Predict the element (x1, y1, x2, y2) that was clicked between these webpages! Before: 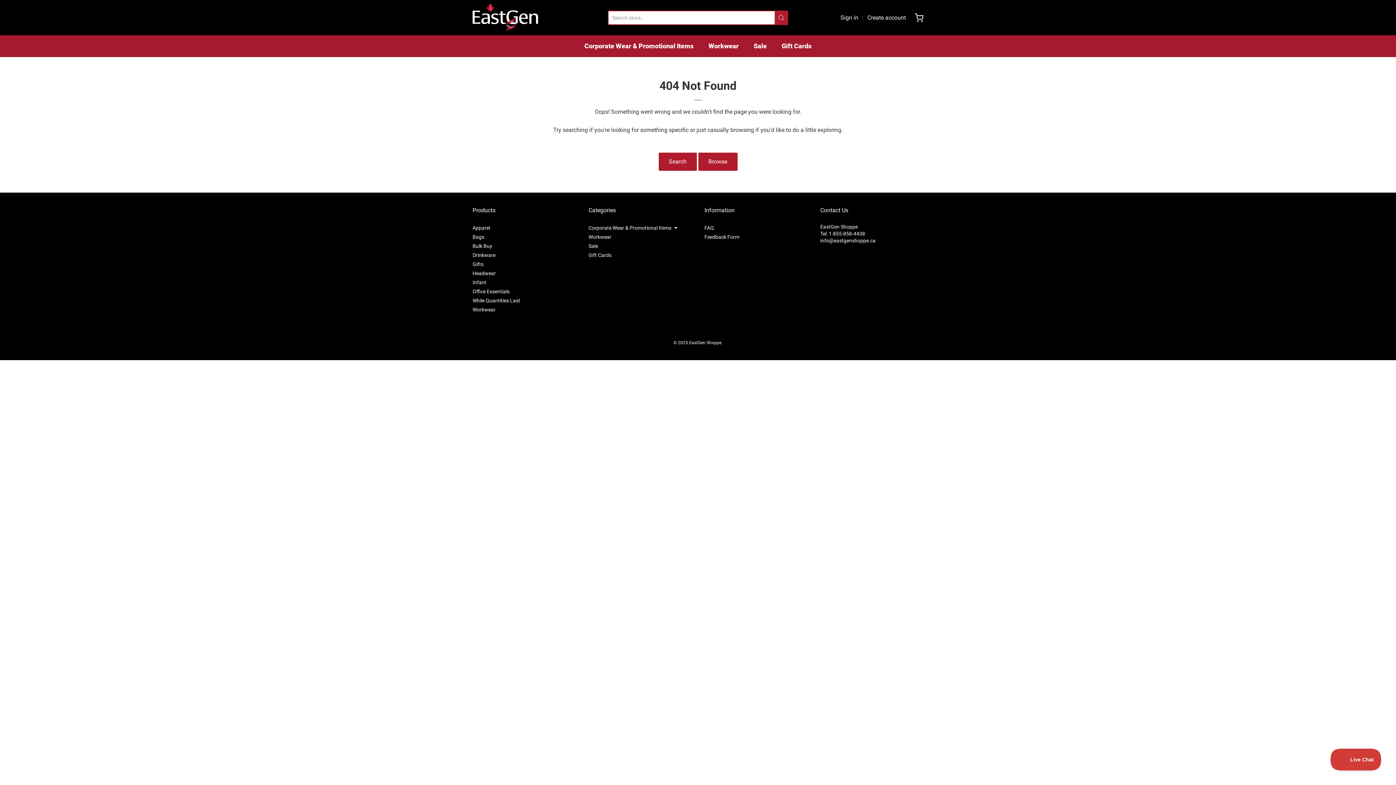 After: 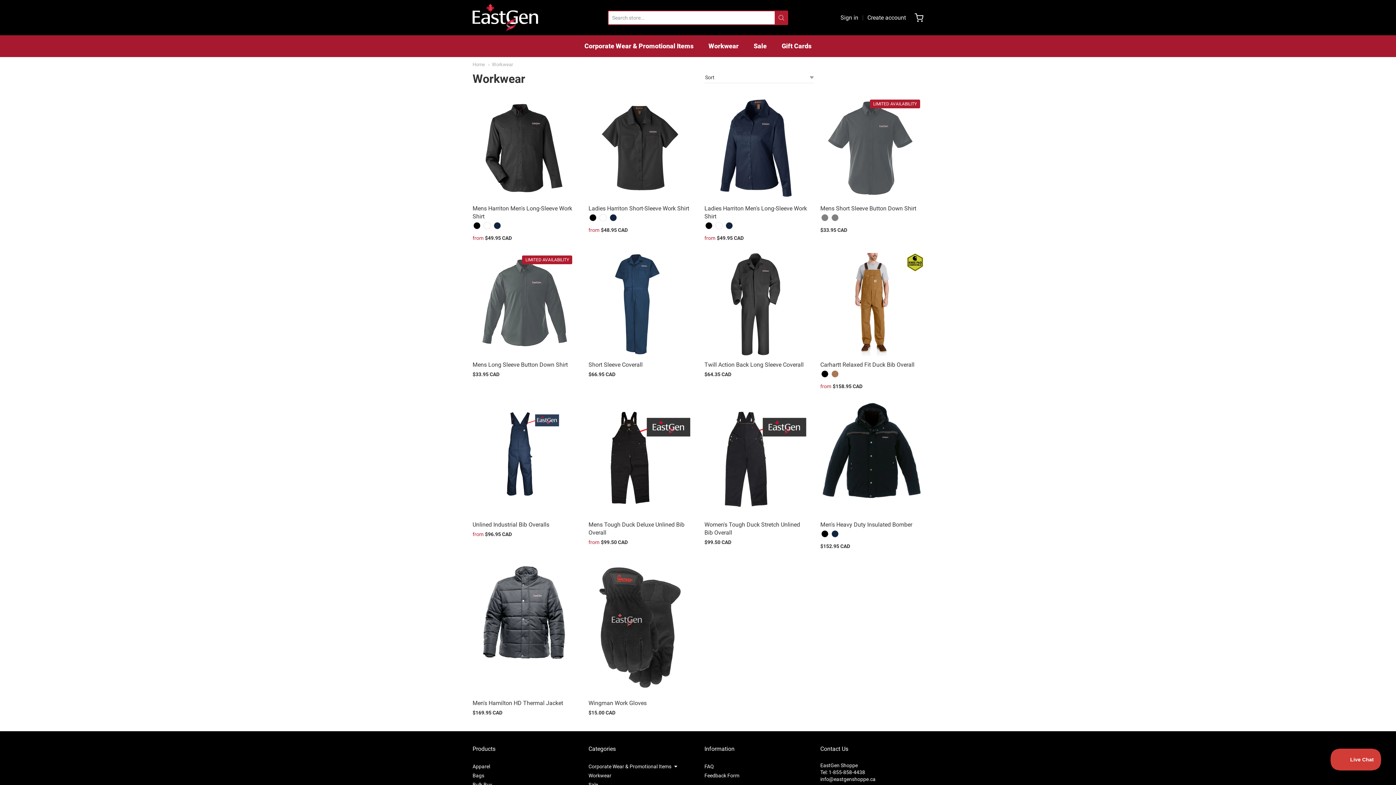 Action: bbox: (708, 40, 738, 51) label: Workwear